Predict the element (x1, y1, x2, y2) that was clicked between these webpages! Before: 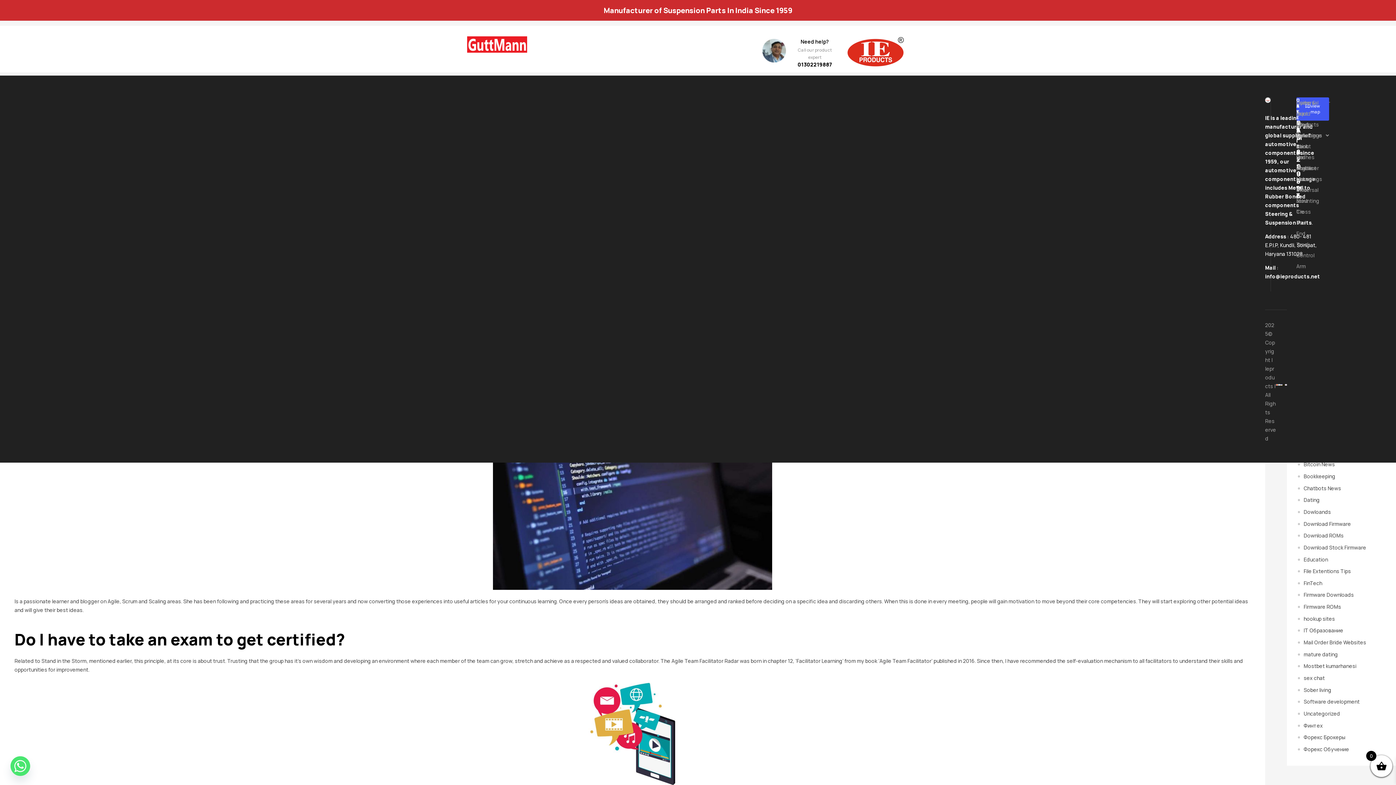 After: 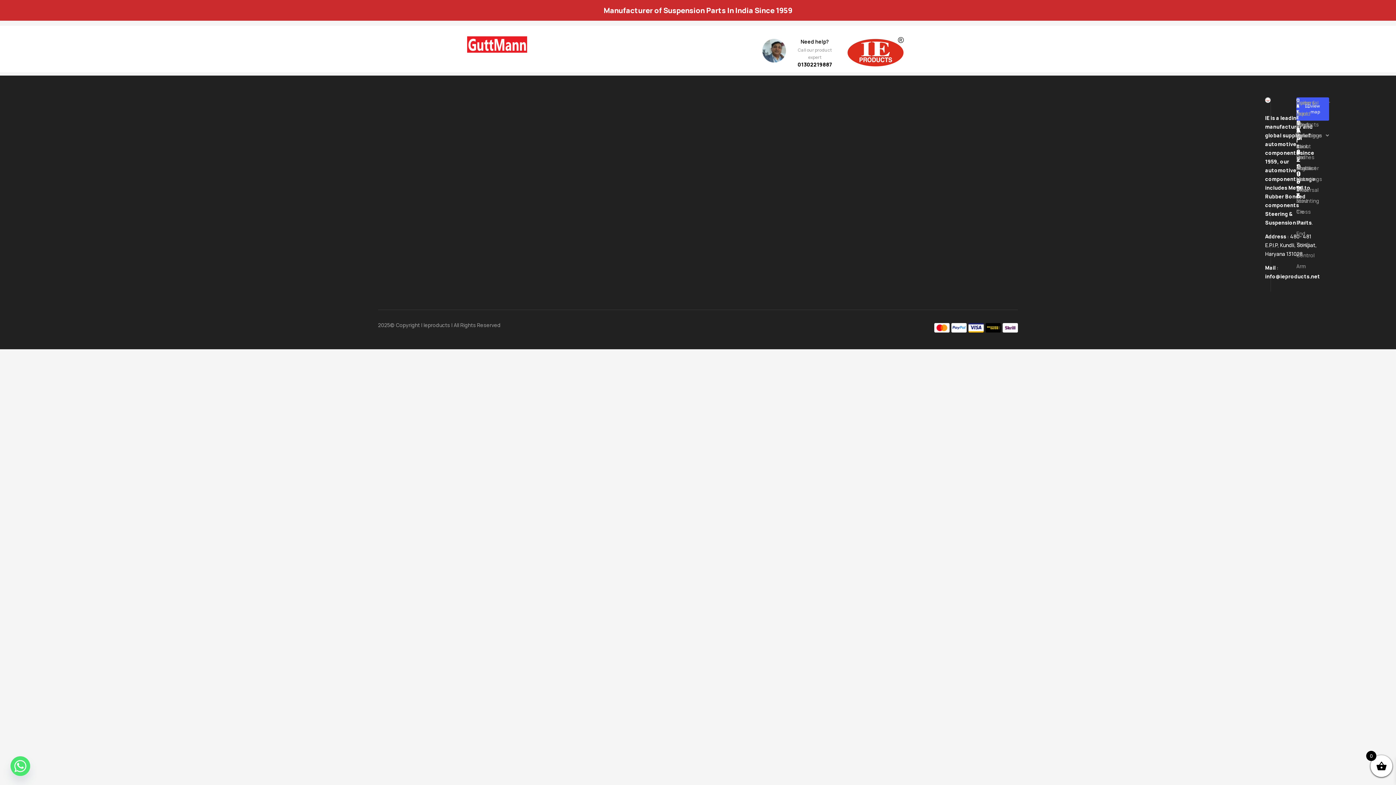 Action: label: Education bbox: (1304, 556, 1328, 563)